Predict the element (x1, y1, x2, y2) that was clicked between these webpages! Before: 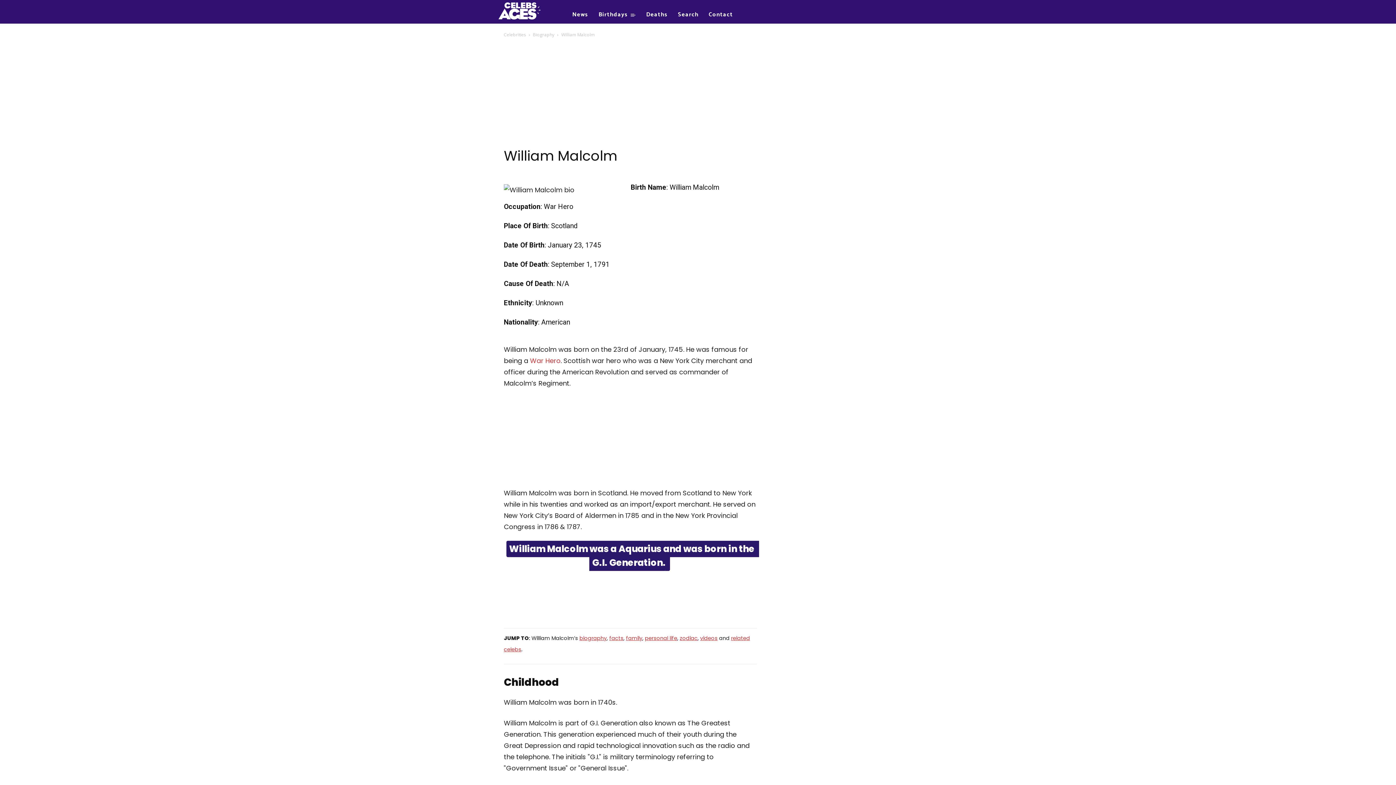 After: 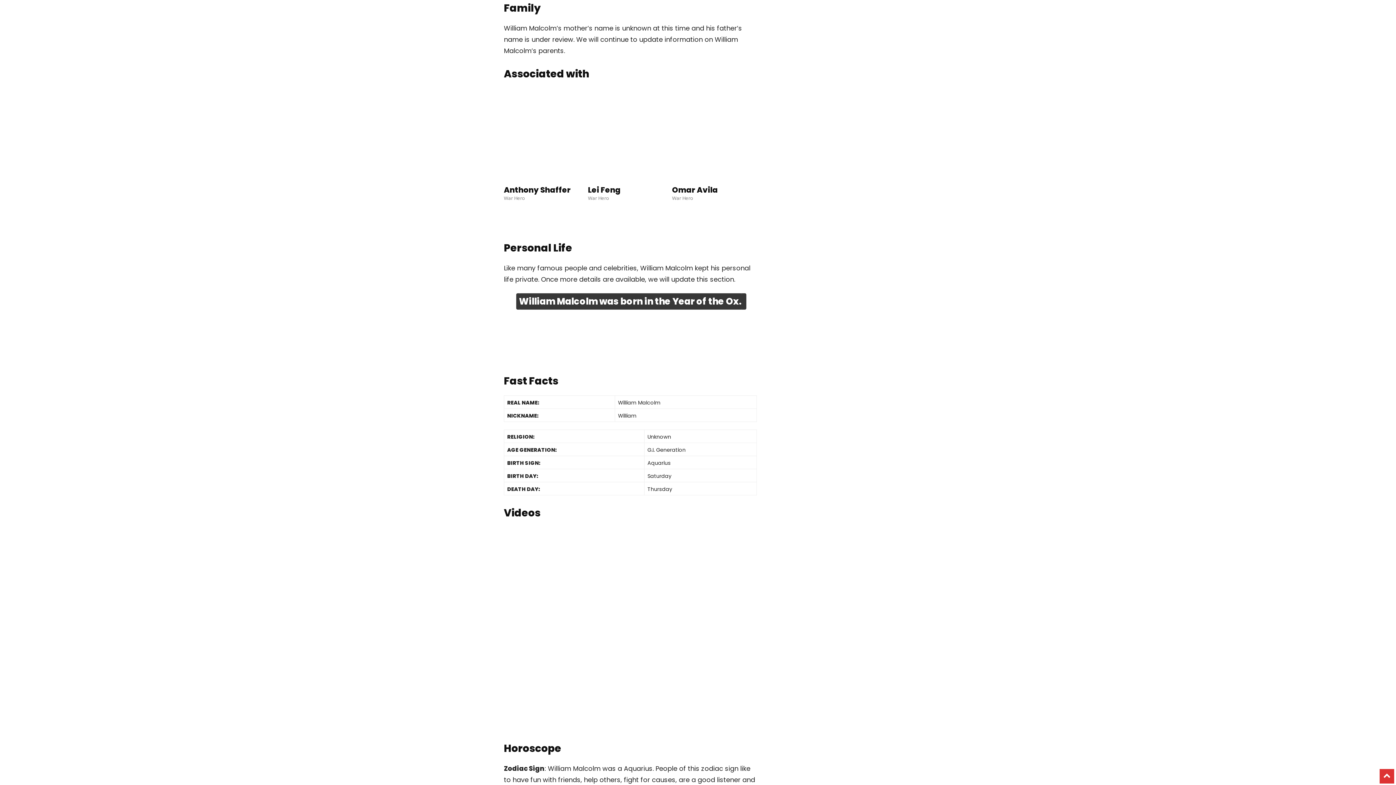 Action: bbox: (626, 634, 642, 642) label: family